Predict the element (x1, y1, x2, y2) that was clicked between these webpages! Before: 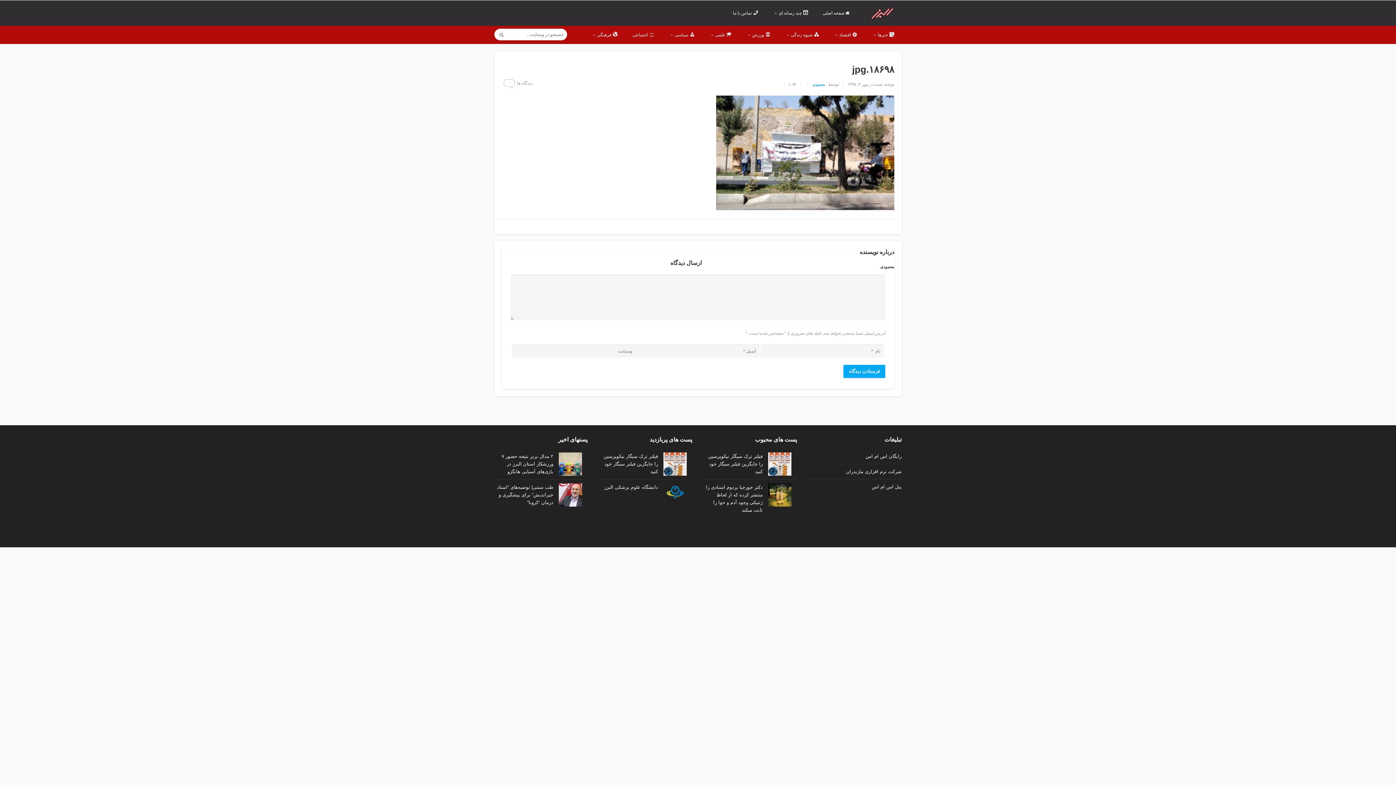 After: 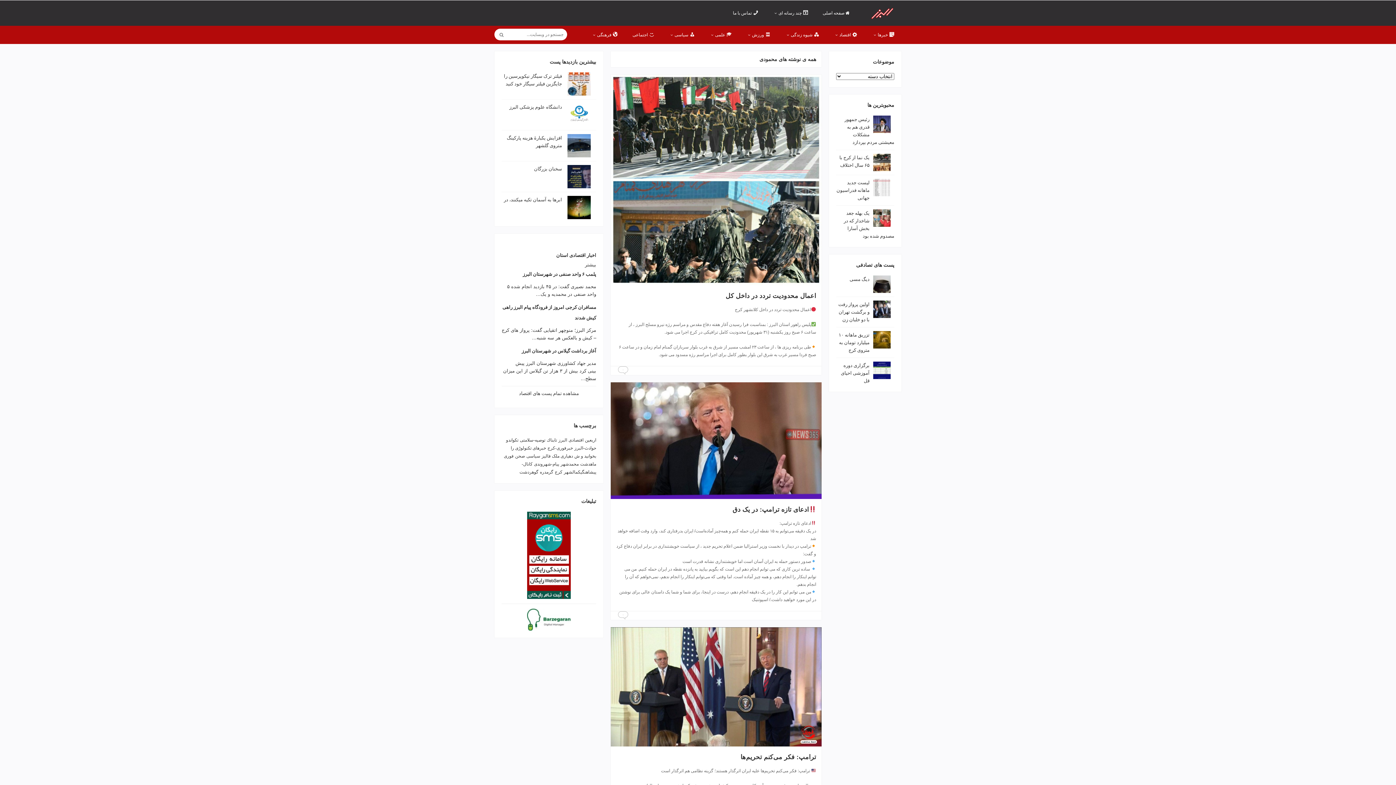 Action: label: محمودی bbox: (880, 264, 894, 269)